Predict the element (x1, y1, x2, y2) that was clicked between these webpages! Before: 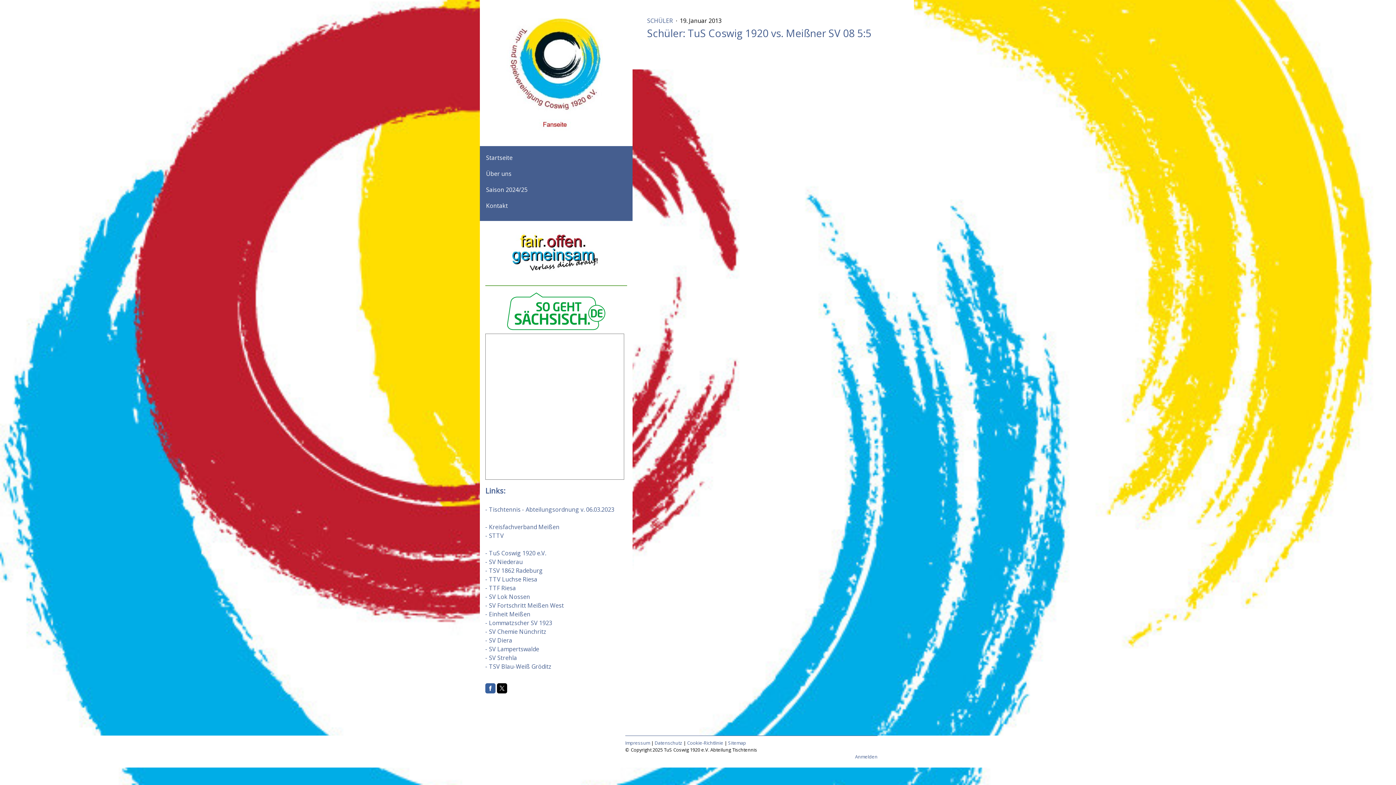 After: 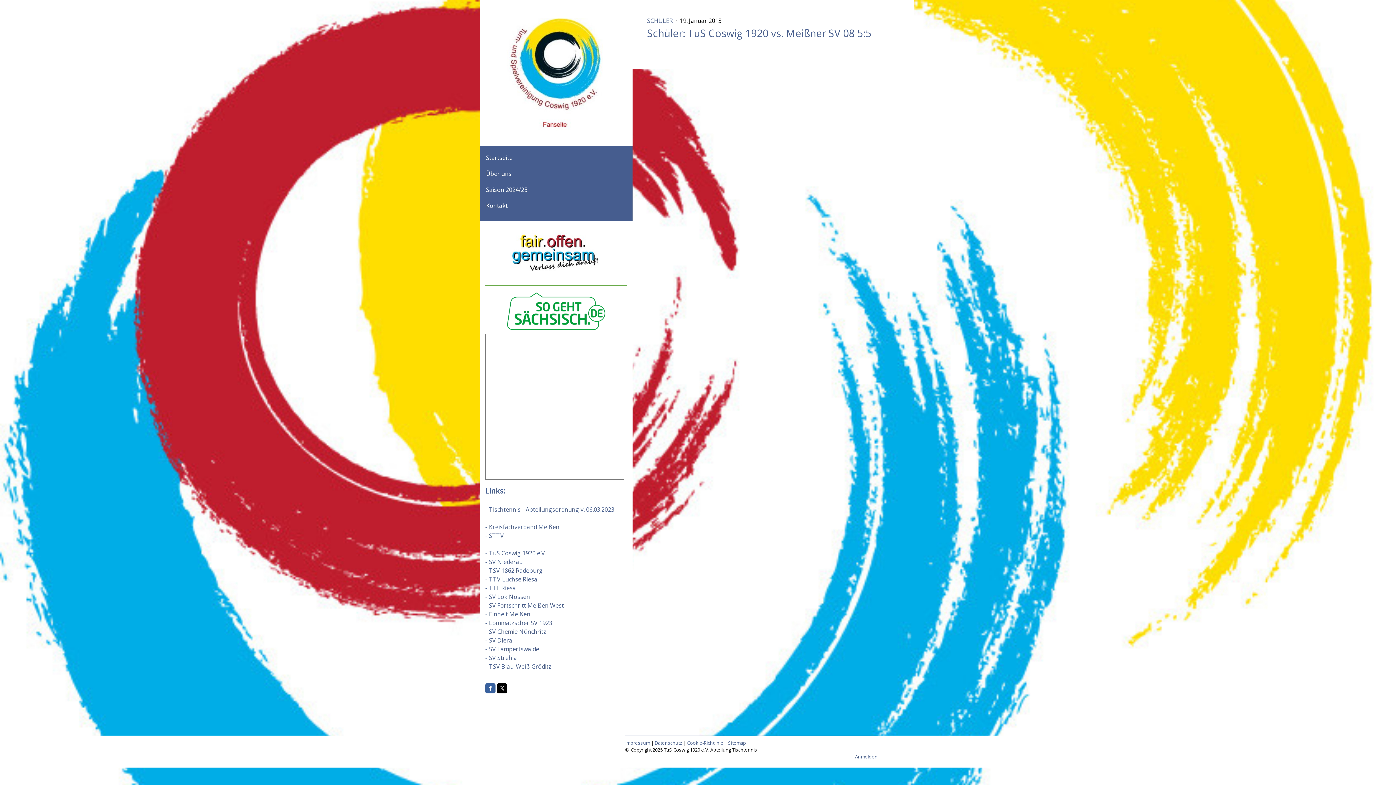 Action: bbox: (485, 619, 552, 627) label: - Lommatzscher SV 1923